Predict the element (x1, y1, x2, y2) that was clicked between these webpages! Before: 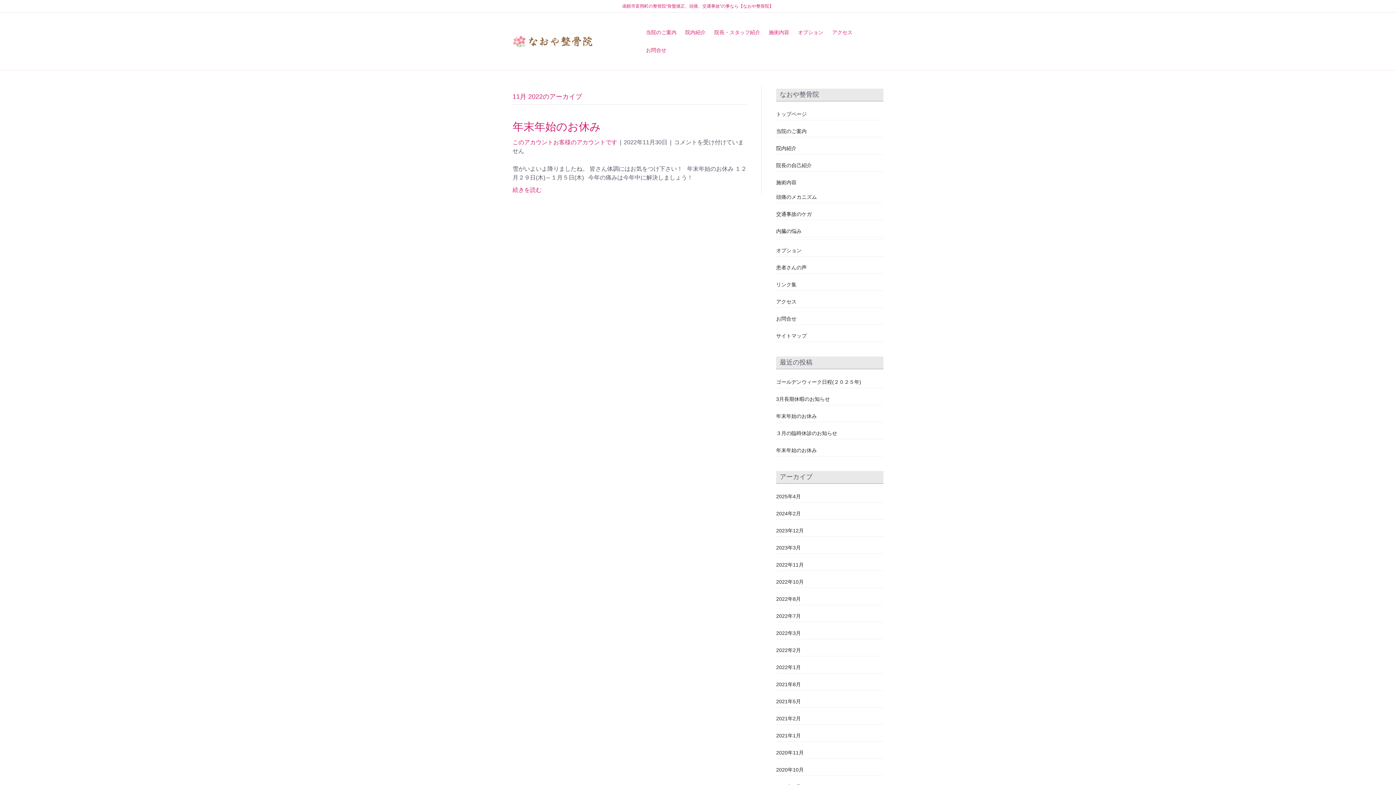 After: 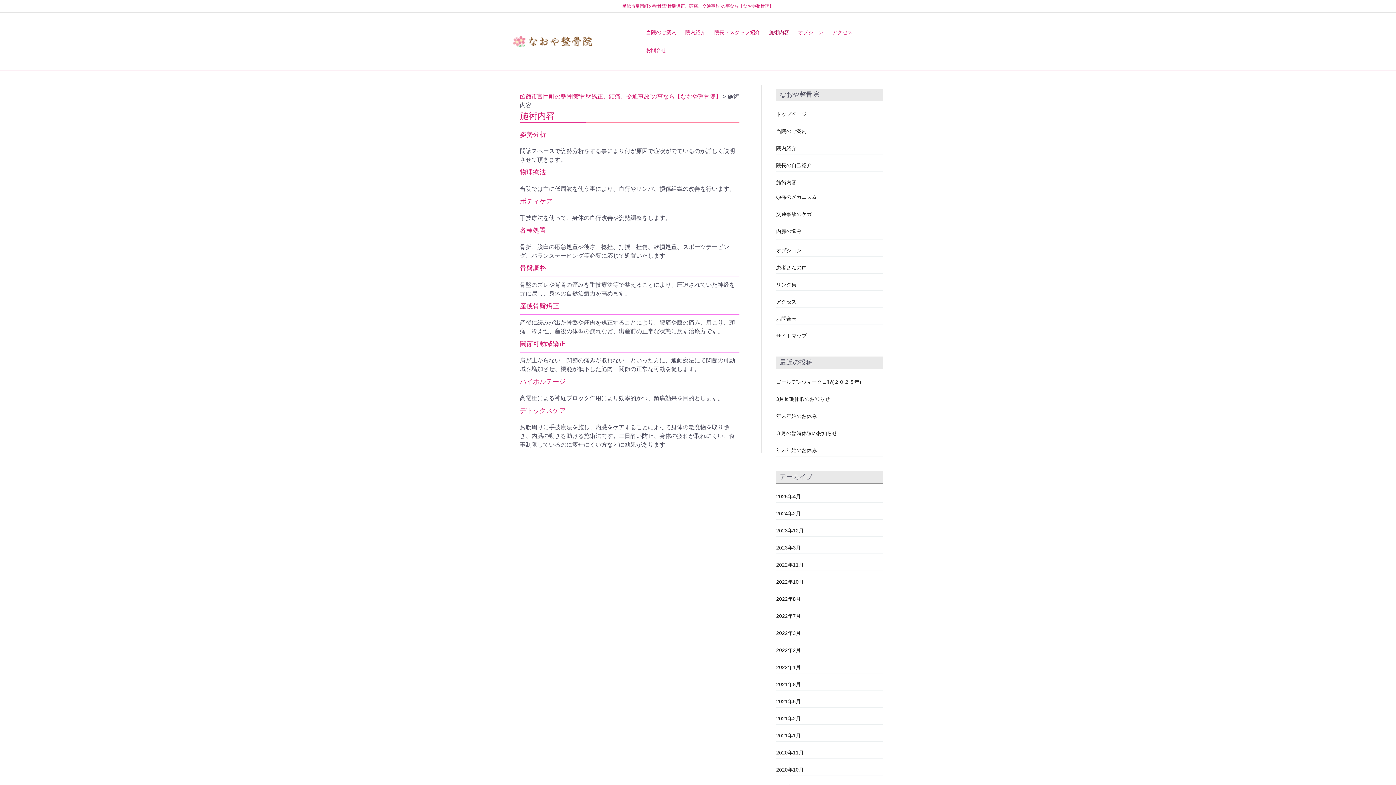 Action: bbox: (764, 23, 793, 41) label: 施術内容